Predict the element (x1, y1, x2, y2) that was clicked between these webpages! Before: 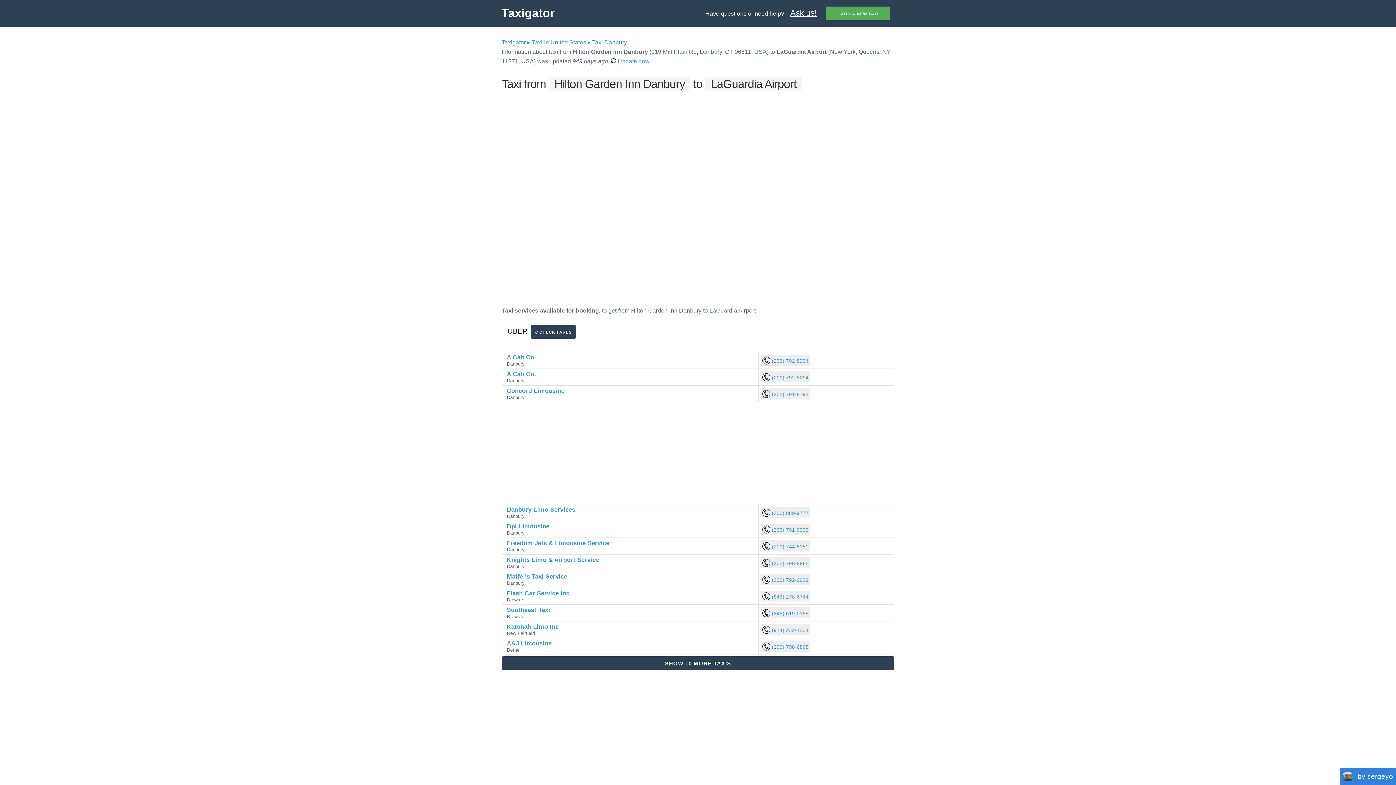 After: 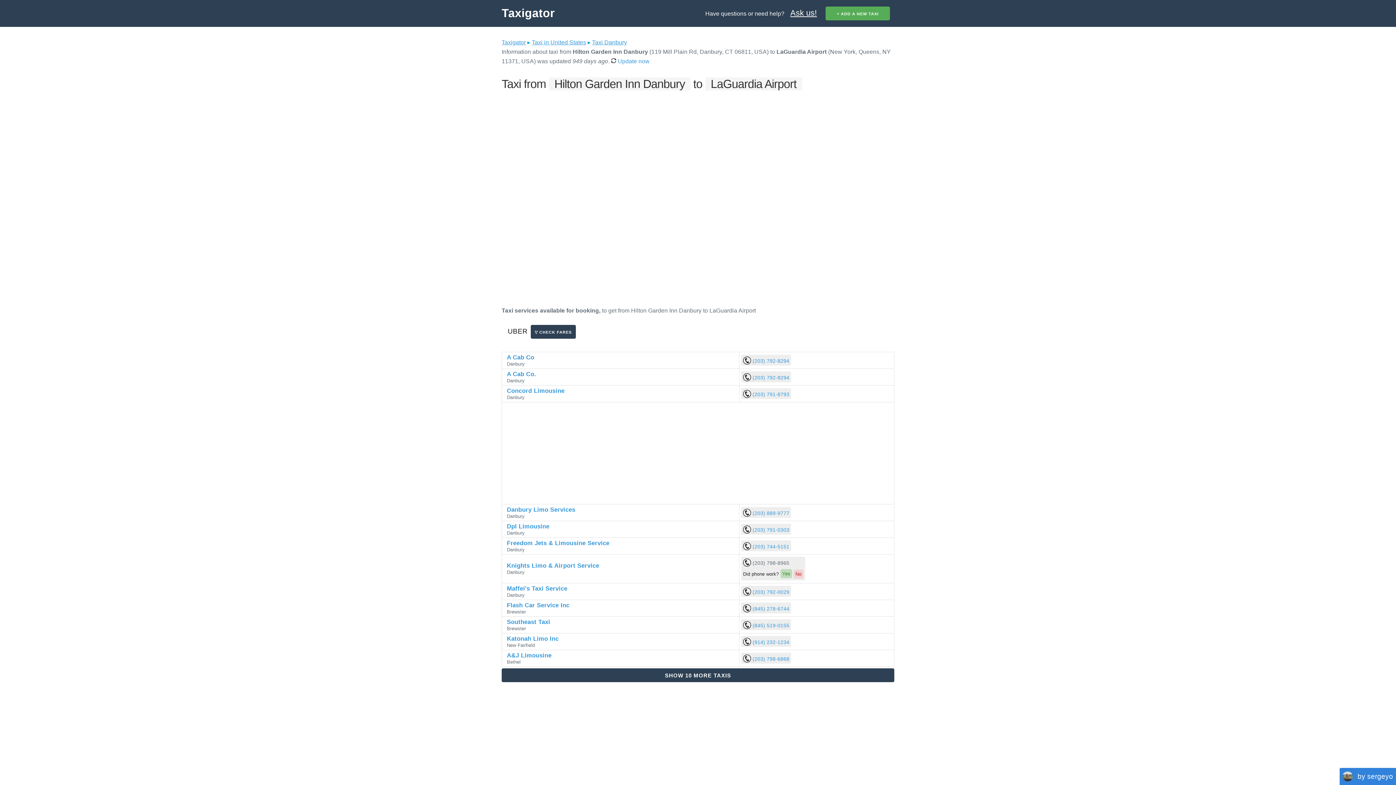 Action: bbox: (762, 560, 808, 566) label:  (203) 798-8965